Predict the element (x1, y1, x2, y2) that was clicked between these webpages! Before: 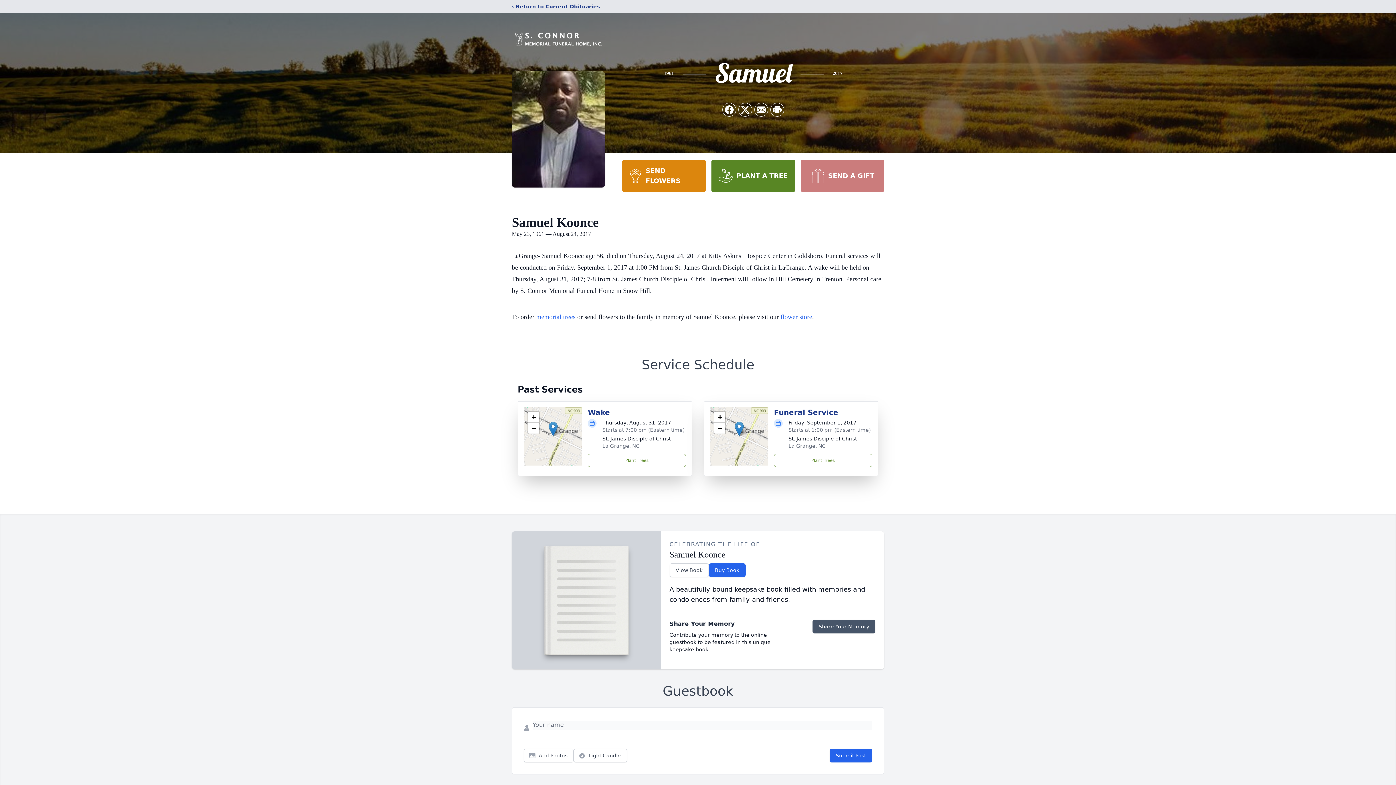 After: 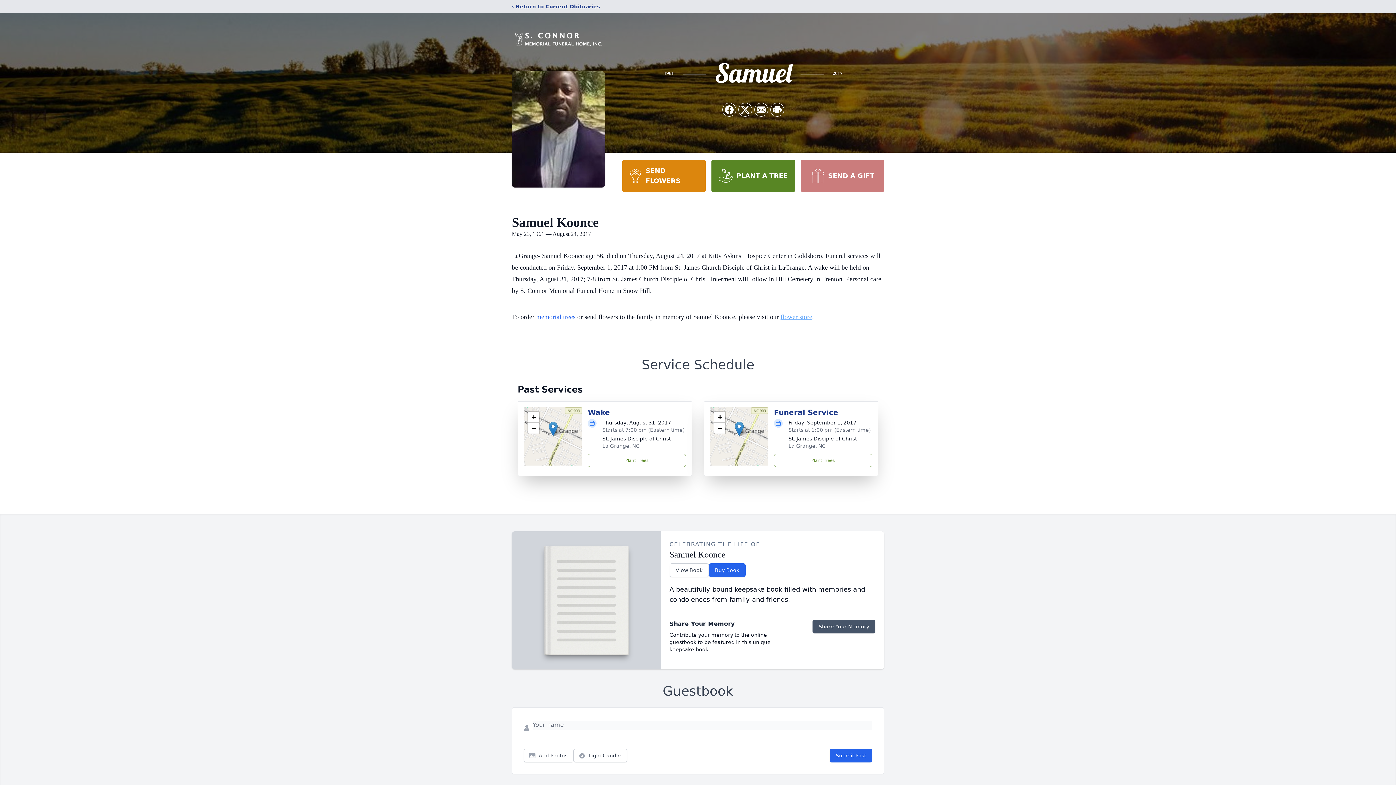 Action: bbox: (780, 313, 812, 320) label: flower store